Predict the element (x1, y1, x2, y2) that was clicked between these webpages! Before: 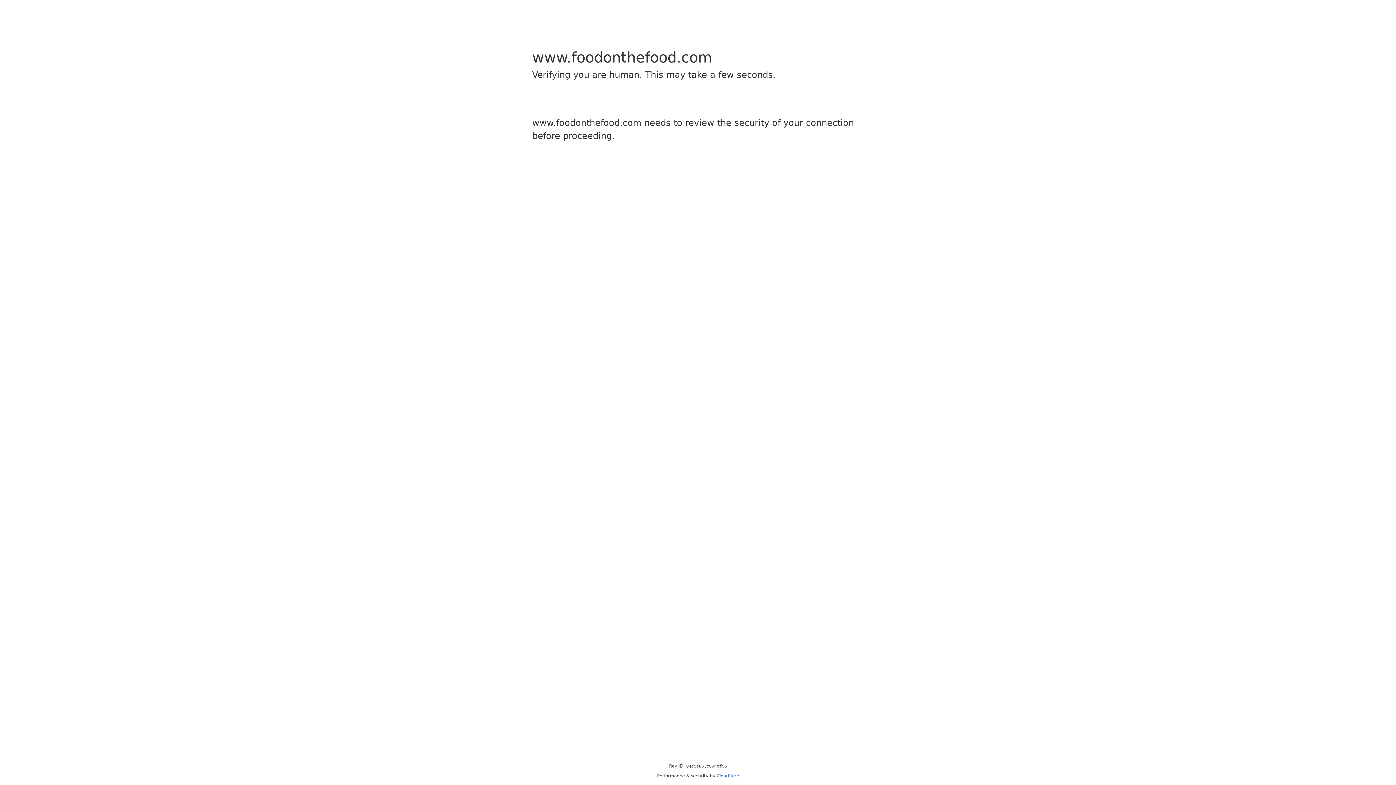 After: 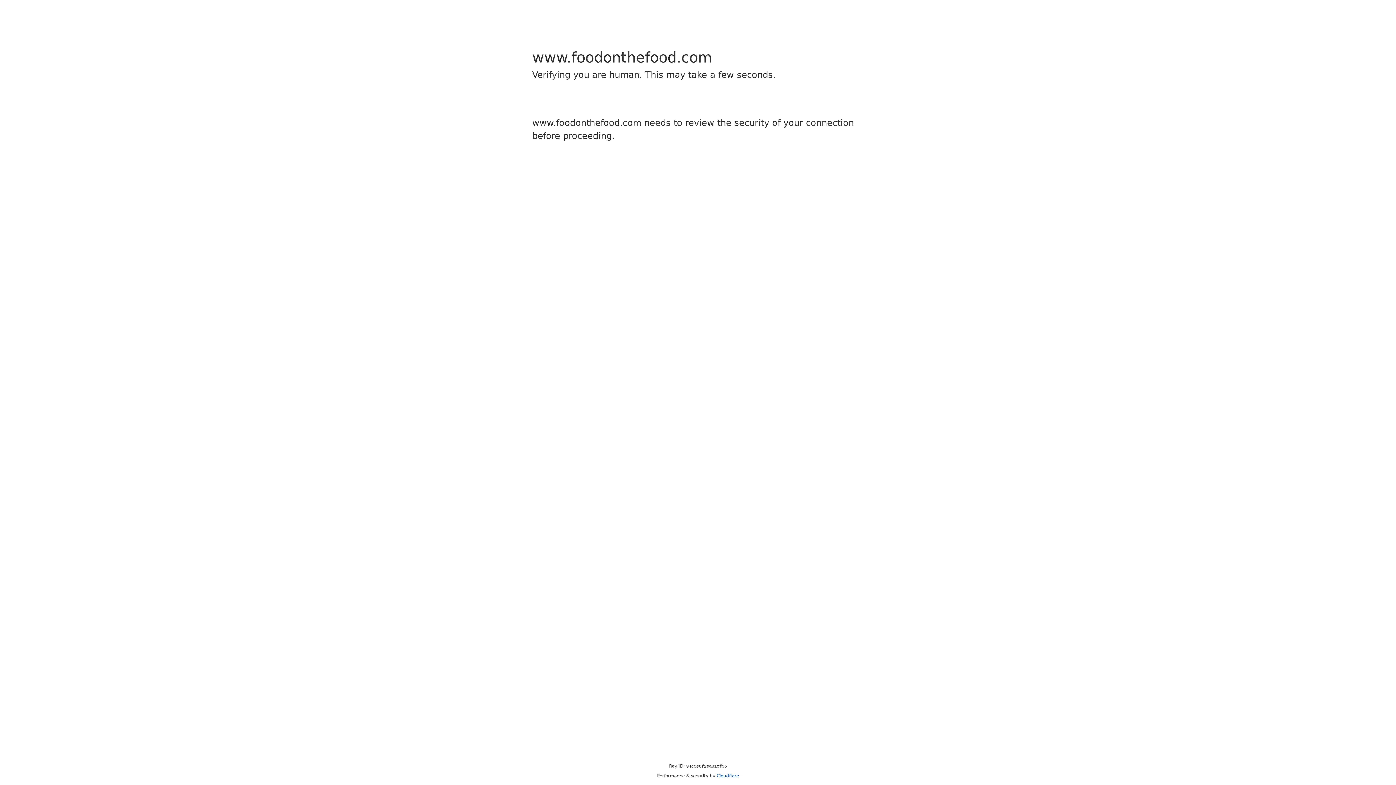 Action: label: Cloudflare bbox: (716, 773, 739, 778)